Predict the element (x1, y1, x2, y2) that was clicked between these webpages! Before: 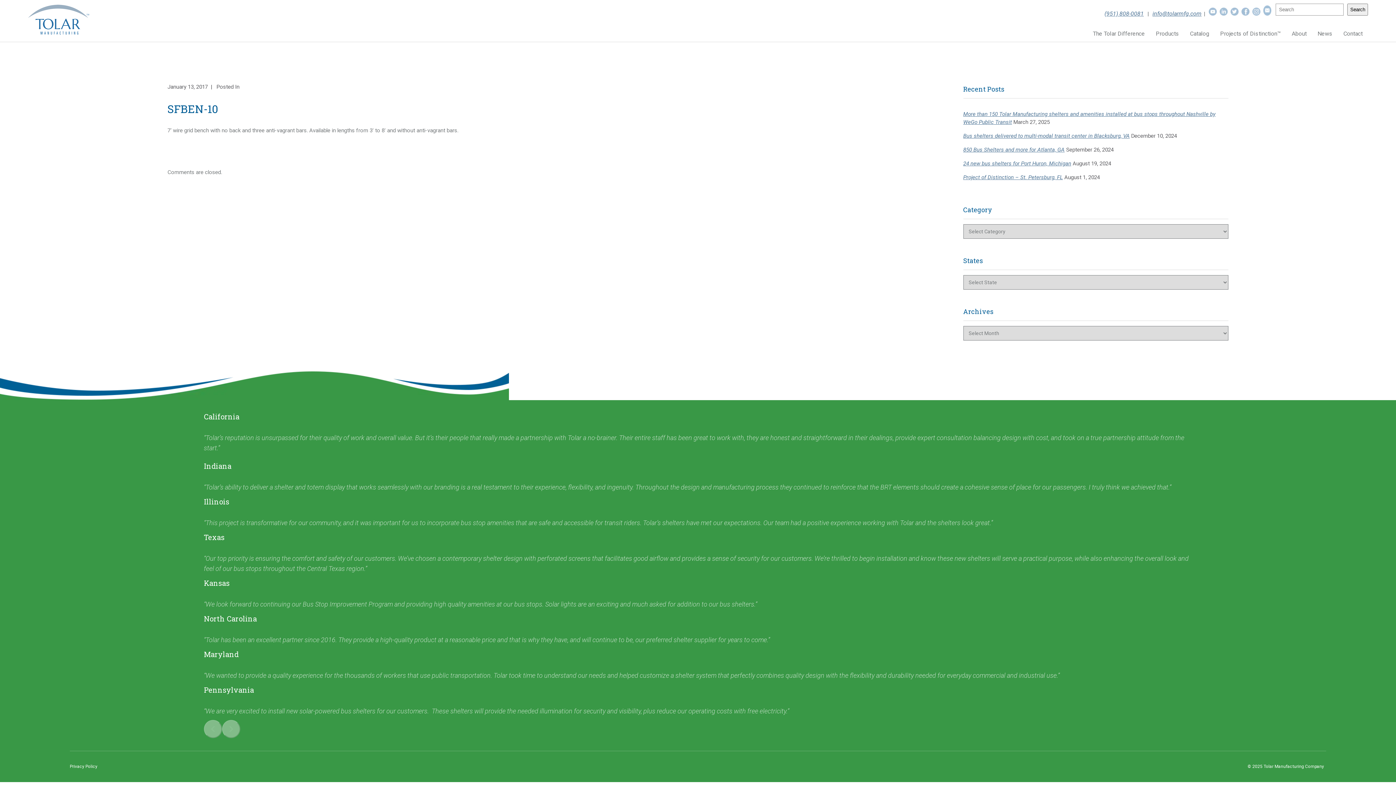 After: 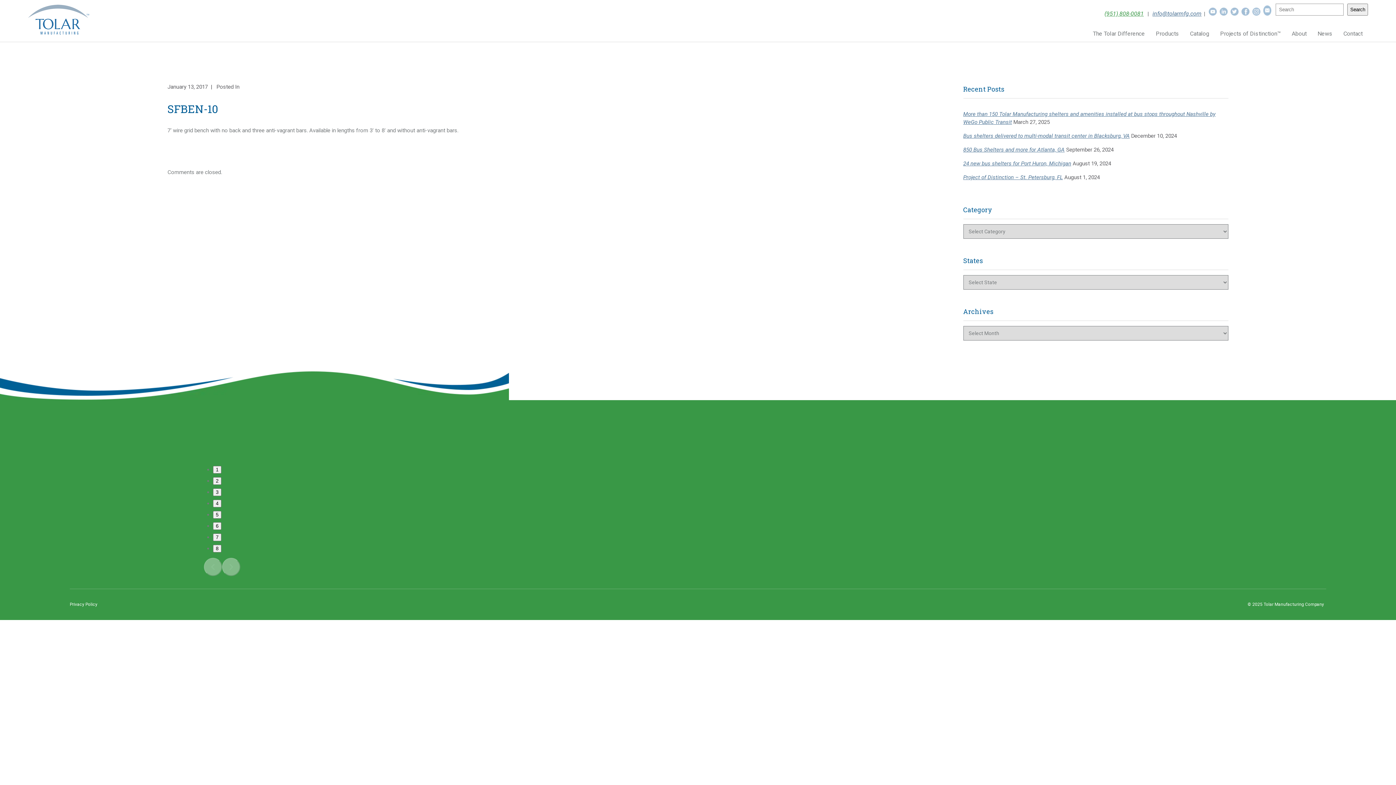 Action: label: (951) 808-0081 bbox: (1104, 9, 1144, 18)